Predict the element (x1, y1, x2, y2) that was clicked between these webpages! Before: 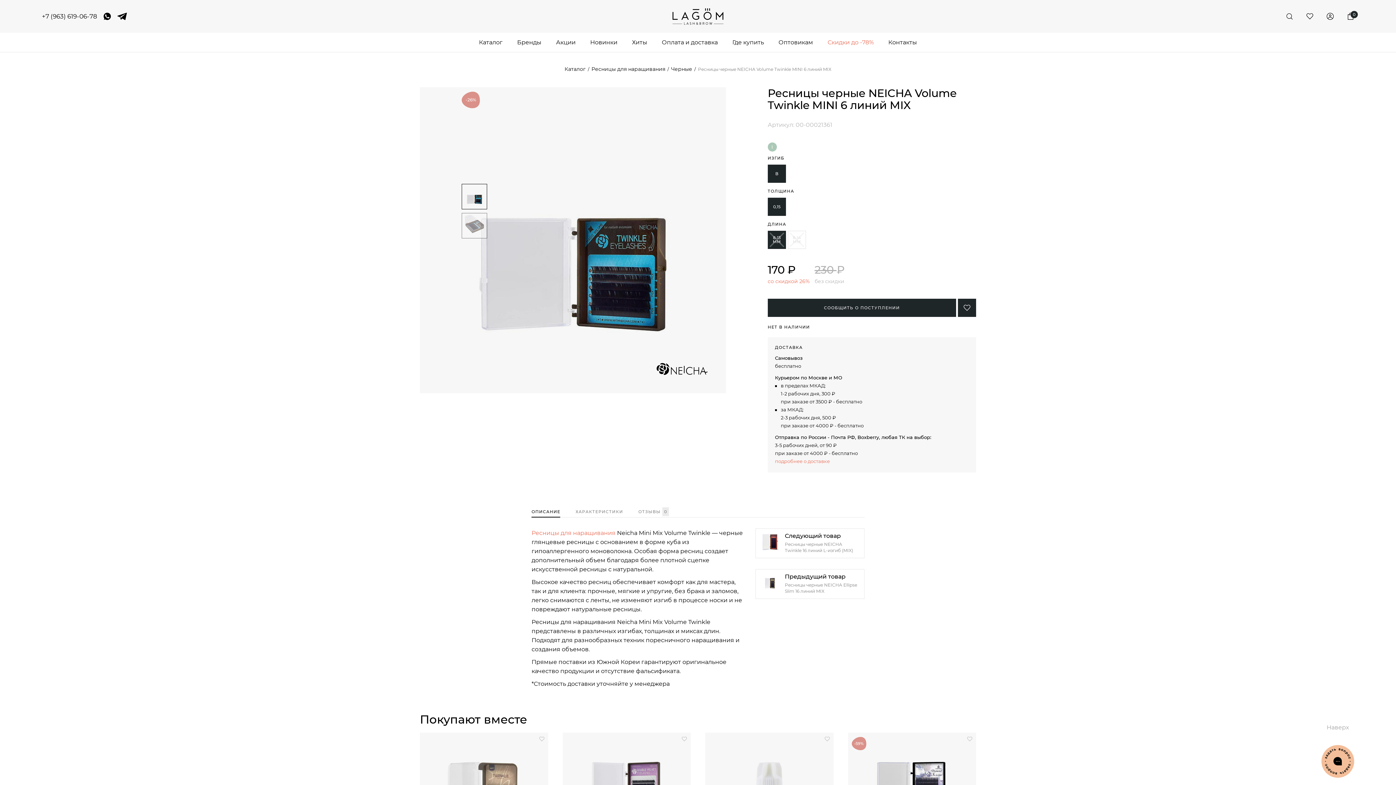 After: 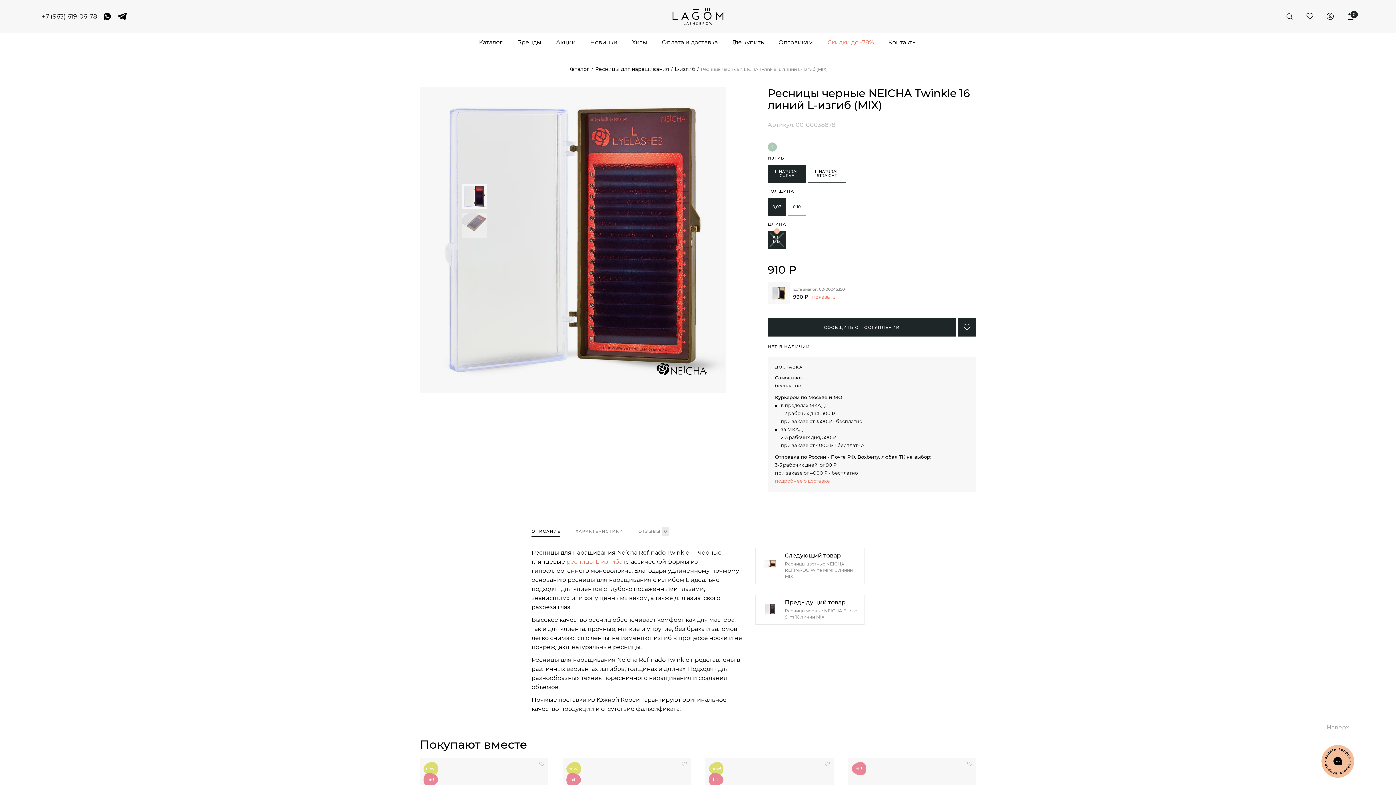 Action: bbox: (755, 528, 864, 558) label: Следующий товар
Ресницы черные NEICHA Twinkle 16 линий L-изгиб (MIX)